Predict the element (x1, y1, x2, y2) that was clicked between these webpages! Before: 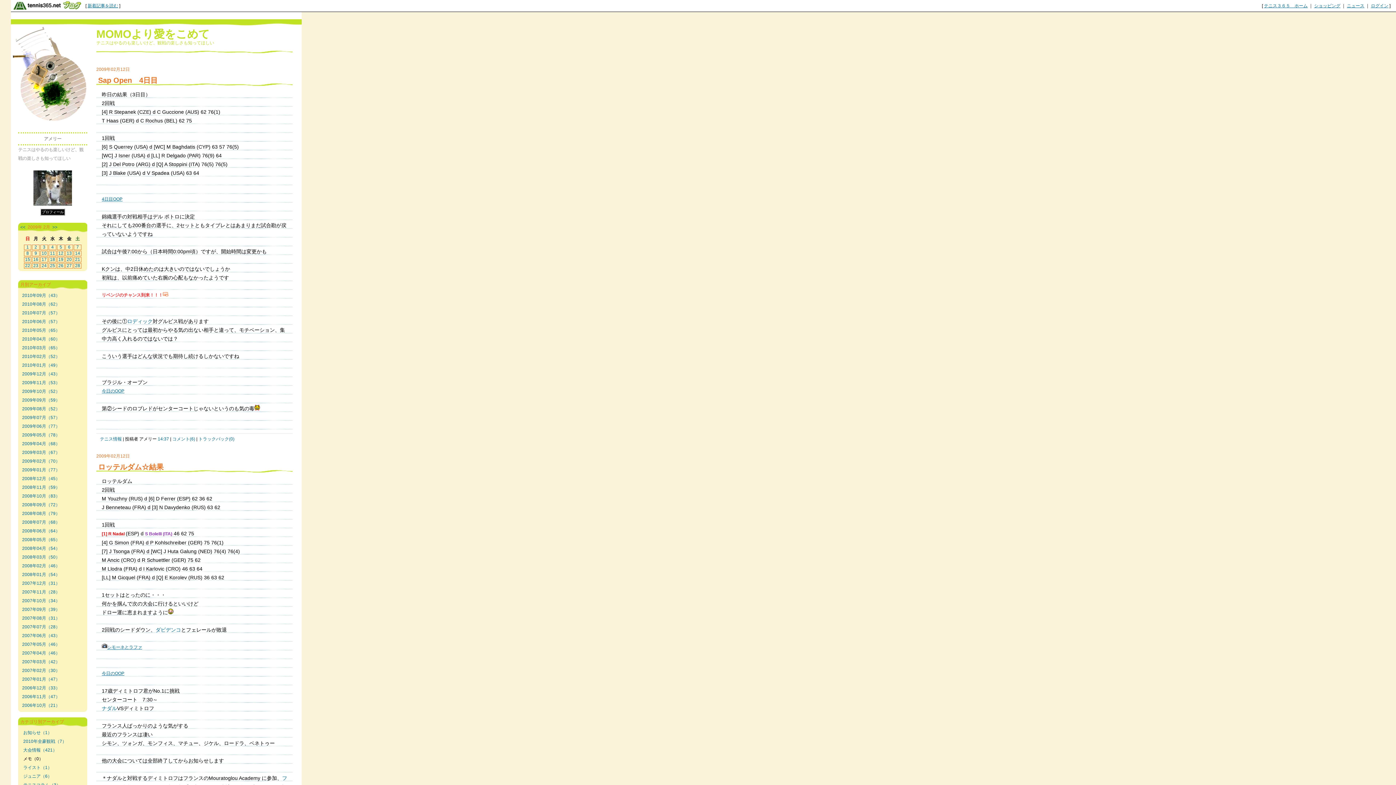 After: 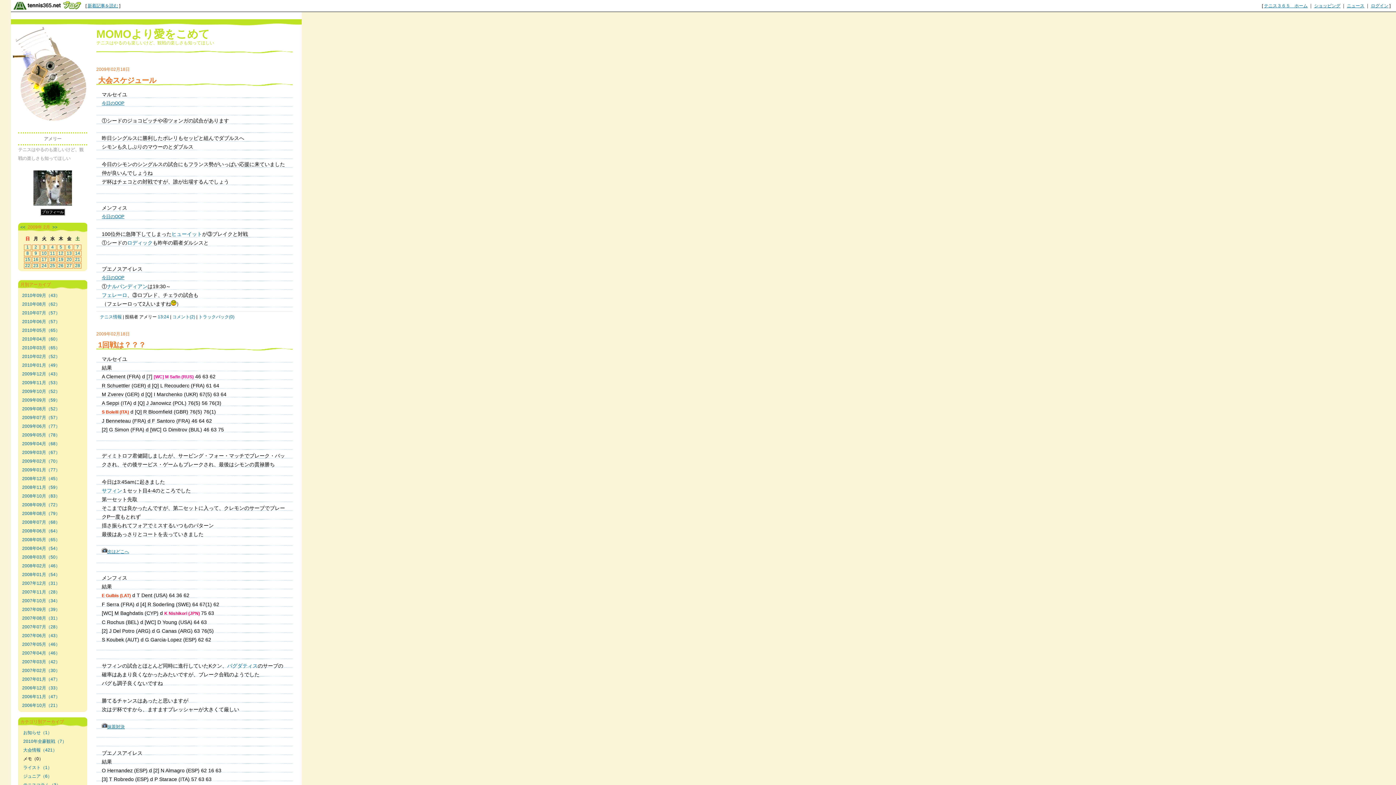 Action: bbox: (48, 257, 56, 262) label: 18